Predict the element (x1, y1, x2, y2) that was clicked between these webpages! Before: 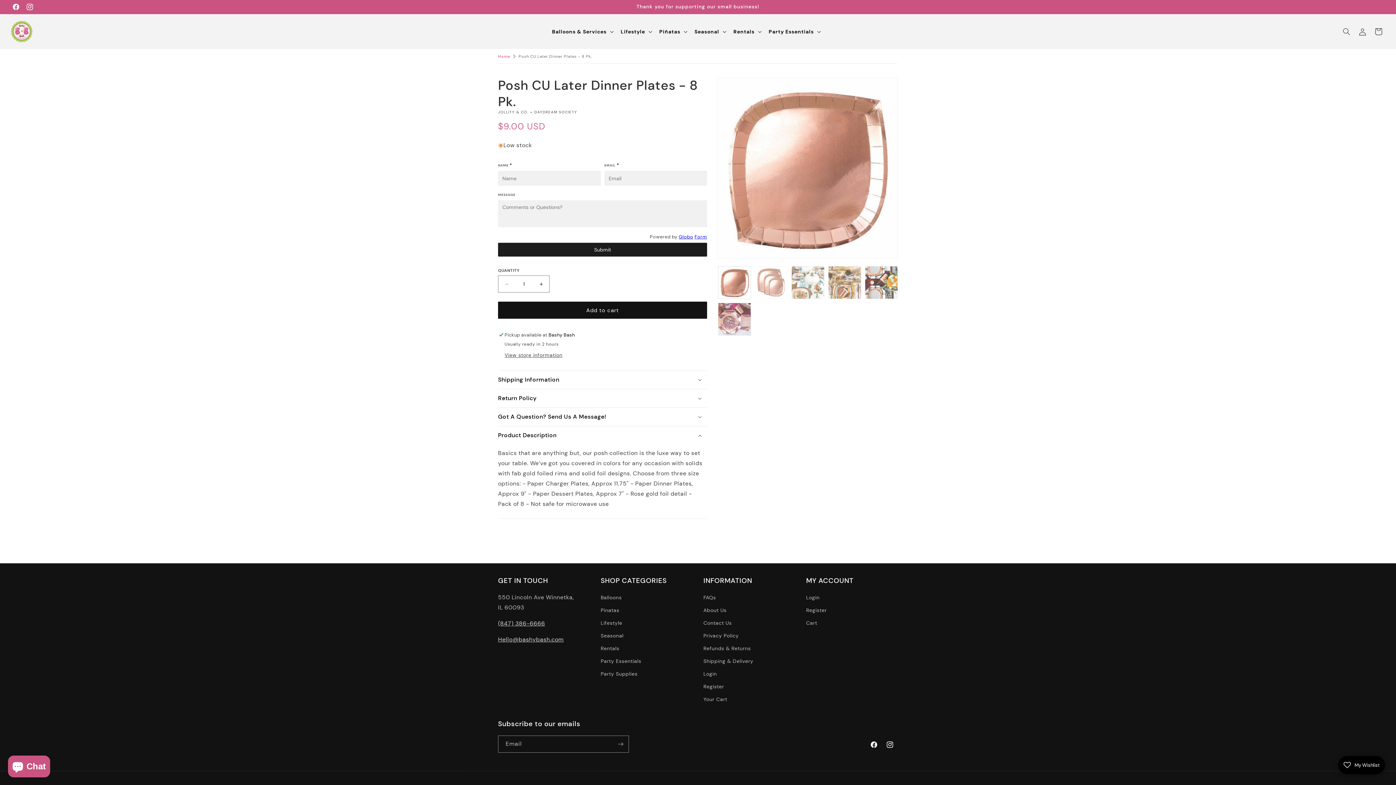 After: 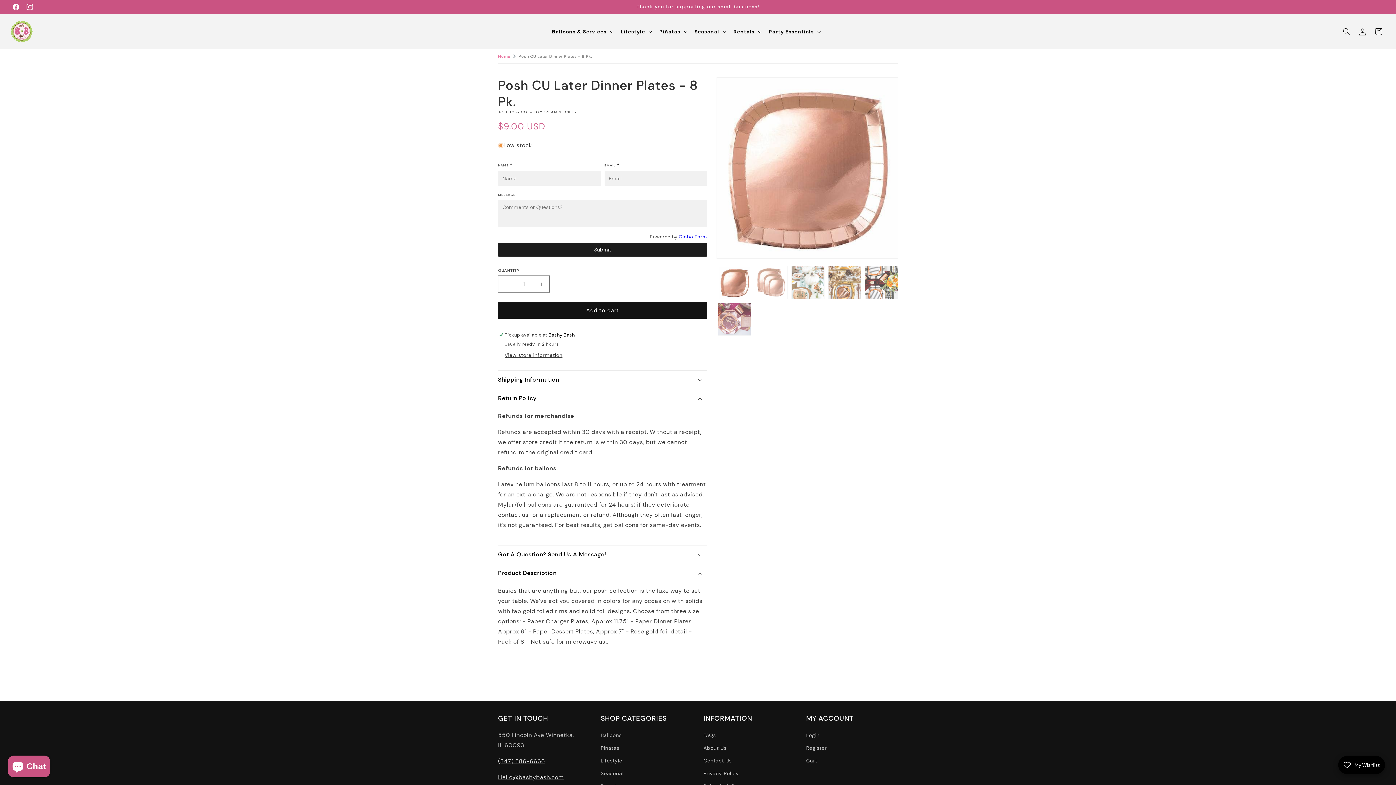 Action: bbox: (498, 389, 707, 407) label: Return Policy